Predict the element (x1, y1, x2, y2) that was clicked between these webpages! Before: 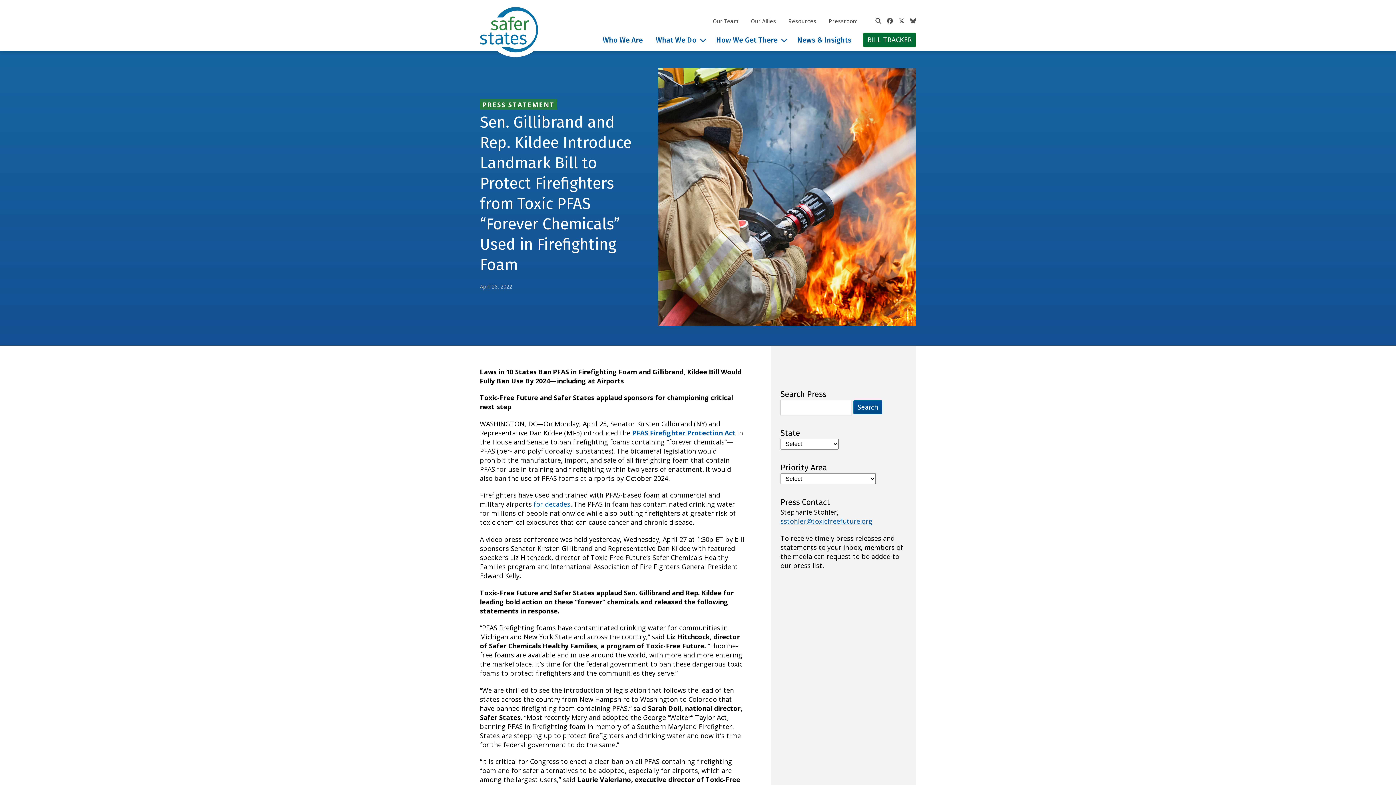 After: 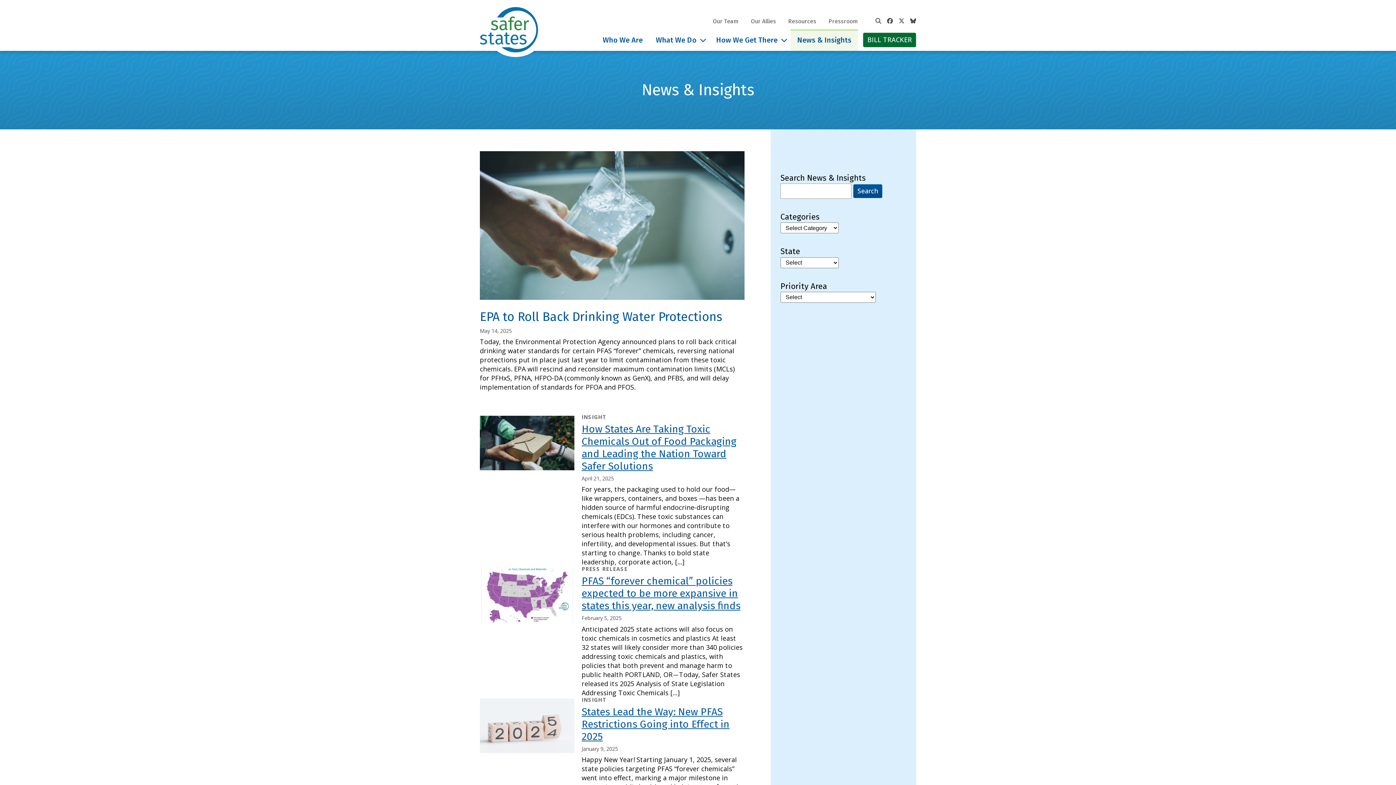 Action: bbox: (790, 28, 858, 50) label: News & Insights